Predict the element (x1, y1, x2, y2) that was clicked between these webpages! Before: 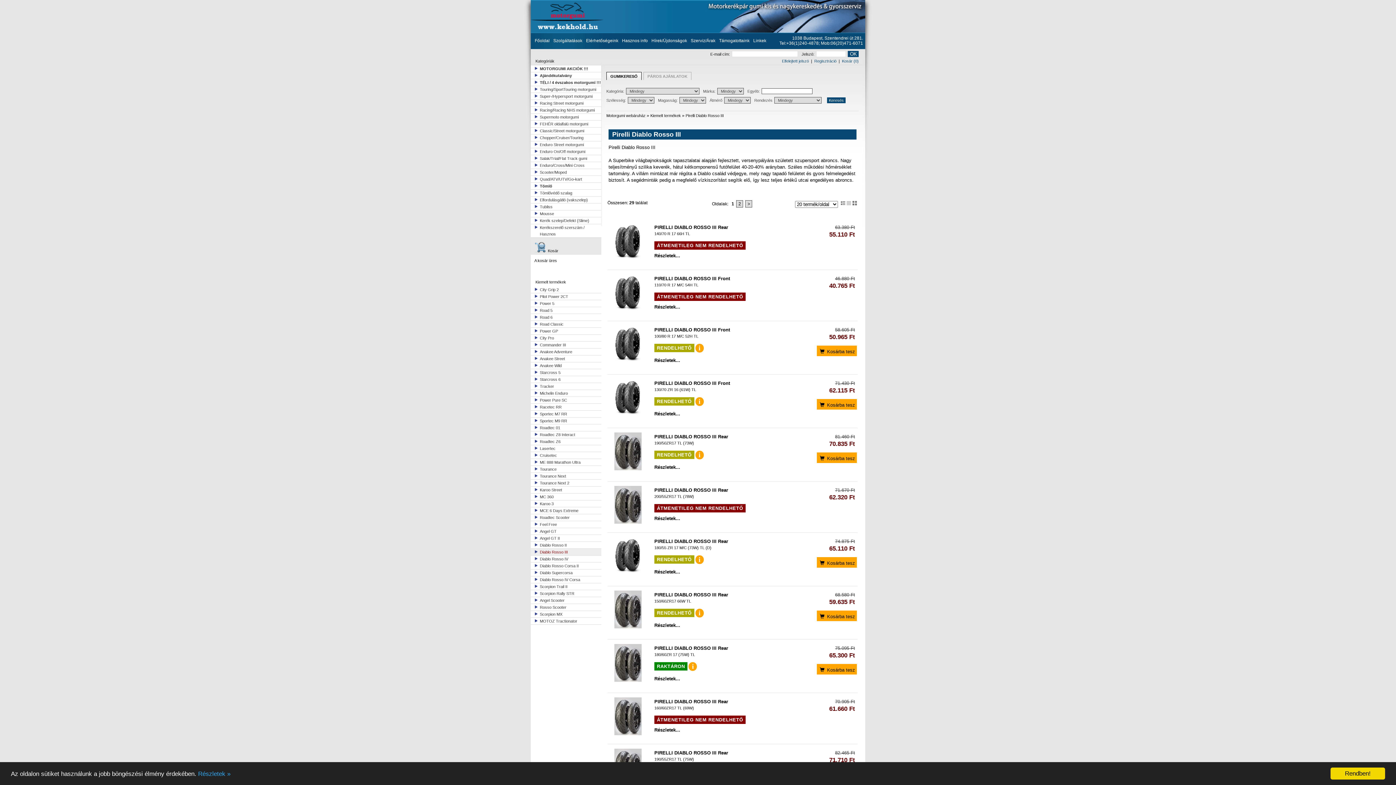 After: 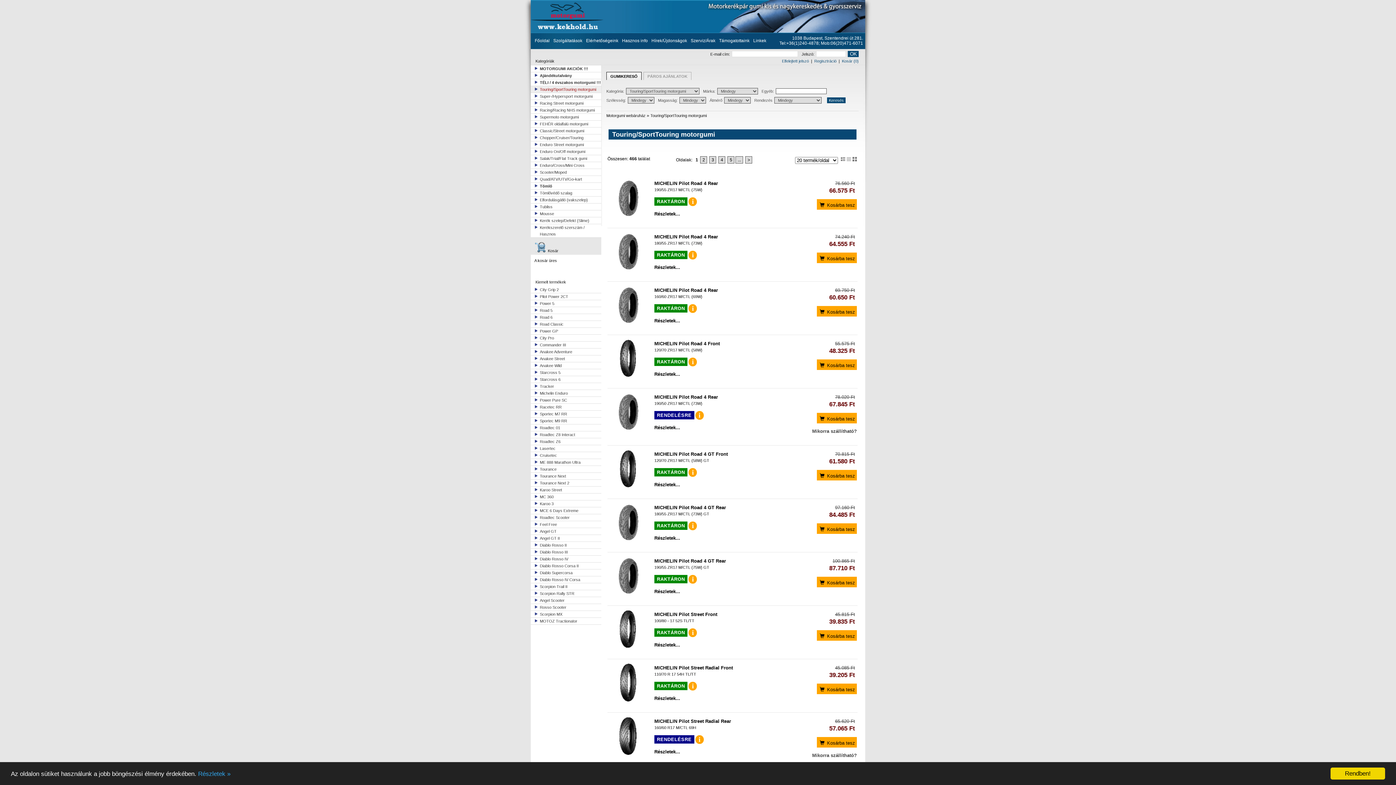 Action: label: Touring/SportTouring motorgumi bbox: (530, 86, 601, 93)